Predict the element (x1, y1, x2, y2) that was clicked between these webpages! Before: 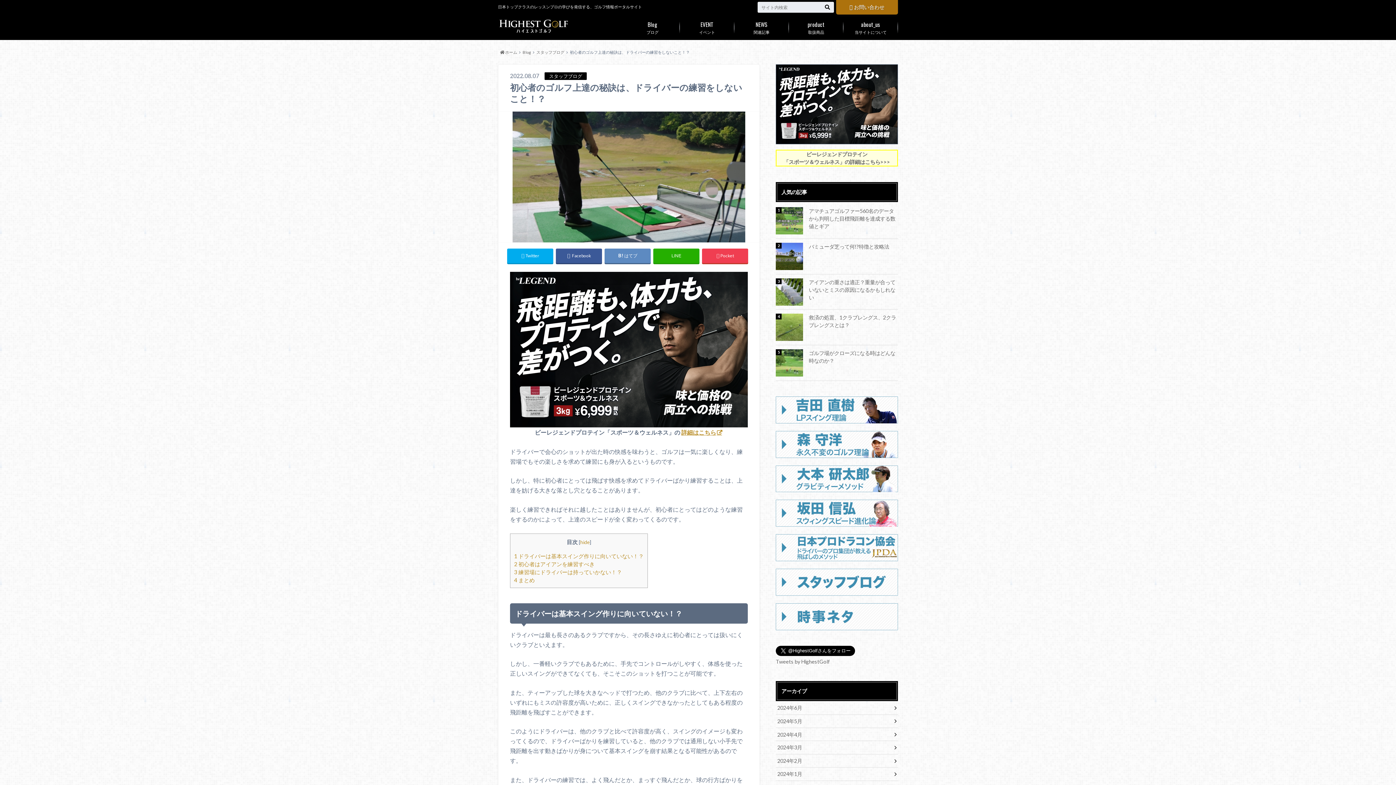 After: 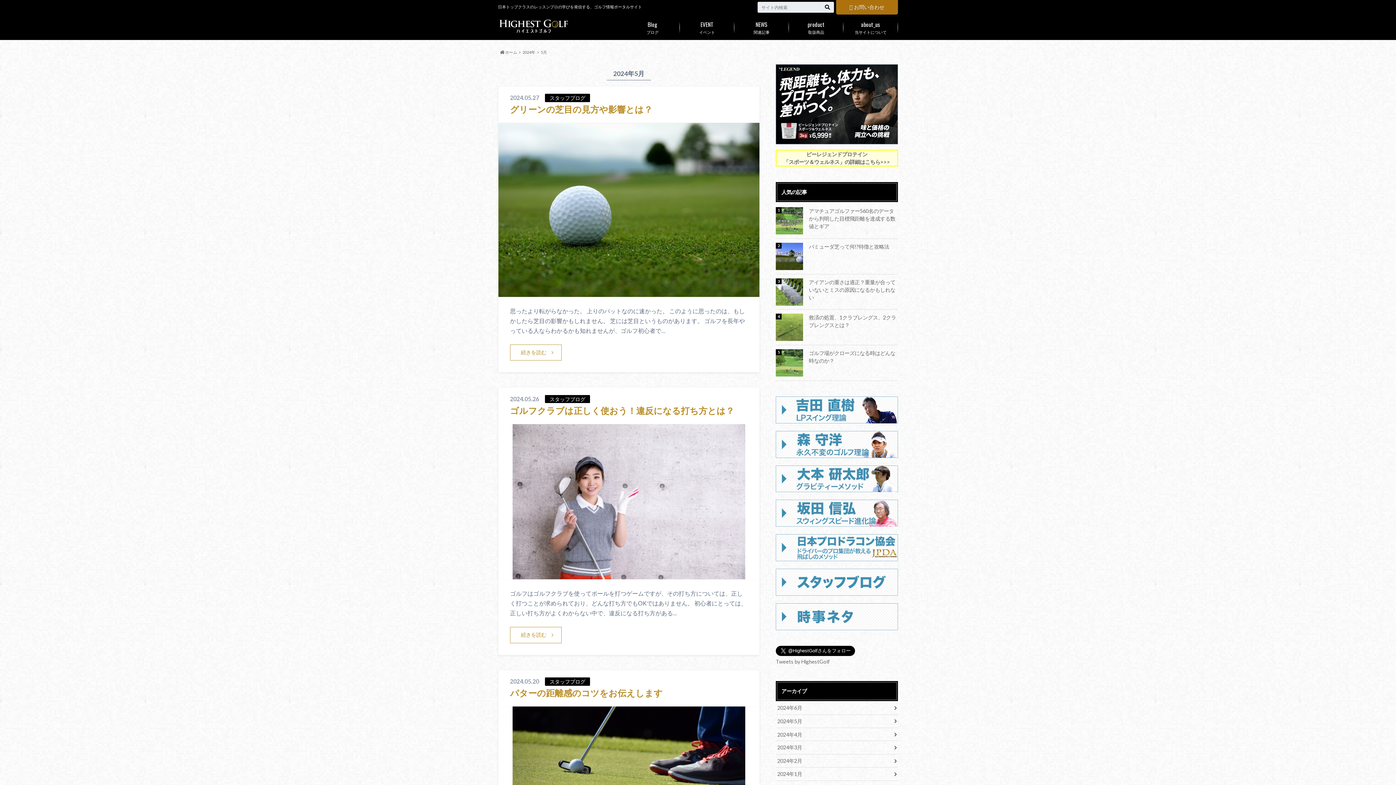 Action: bbox: (776, 715, 898, 728) label: 2024年5月